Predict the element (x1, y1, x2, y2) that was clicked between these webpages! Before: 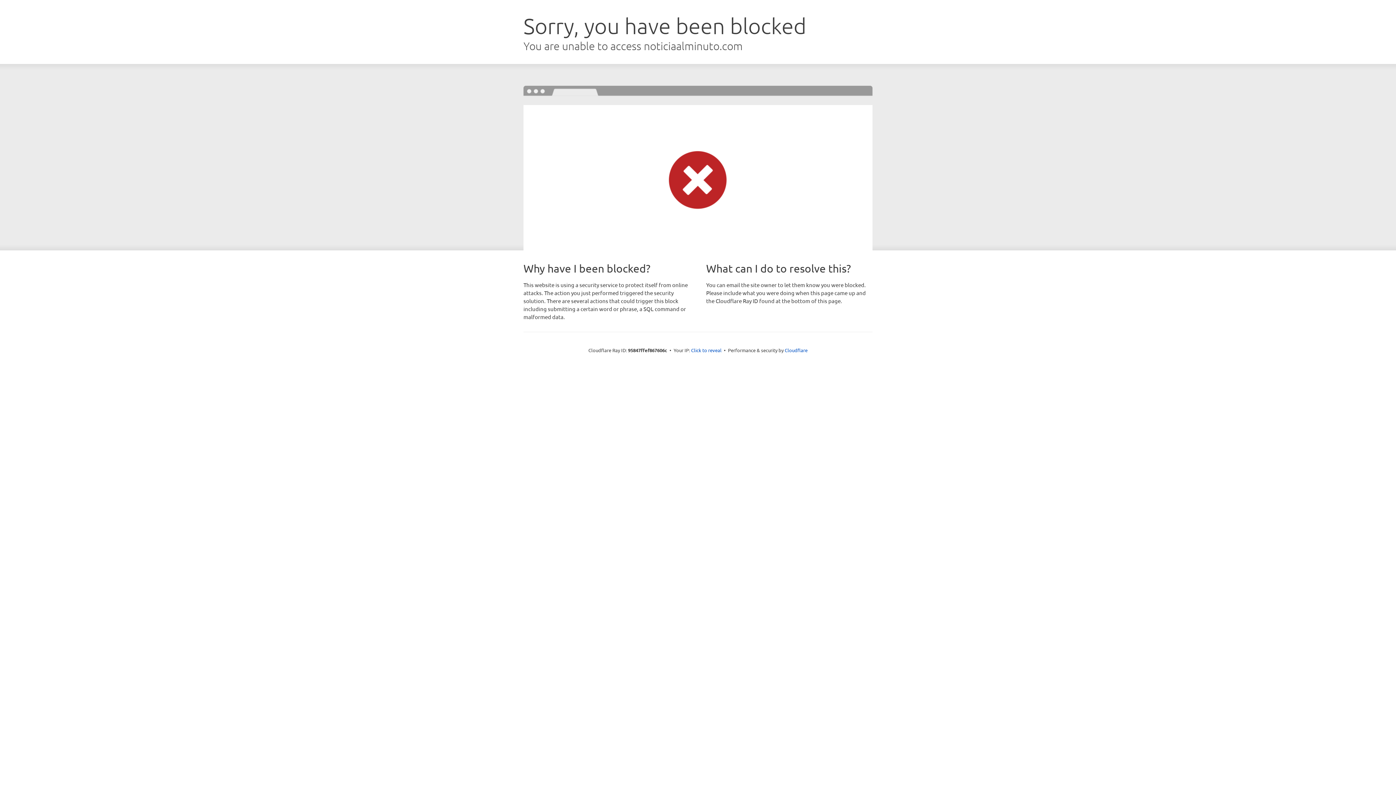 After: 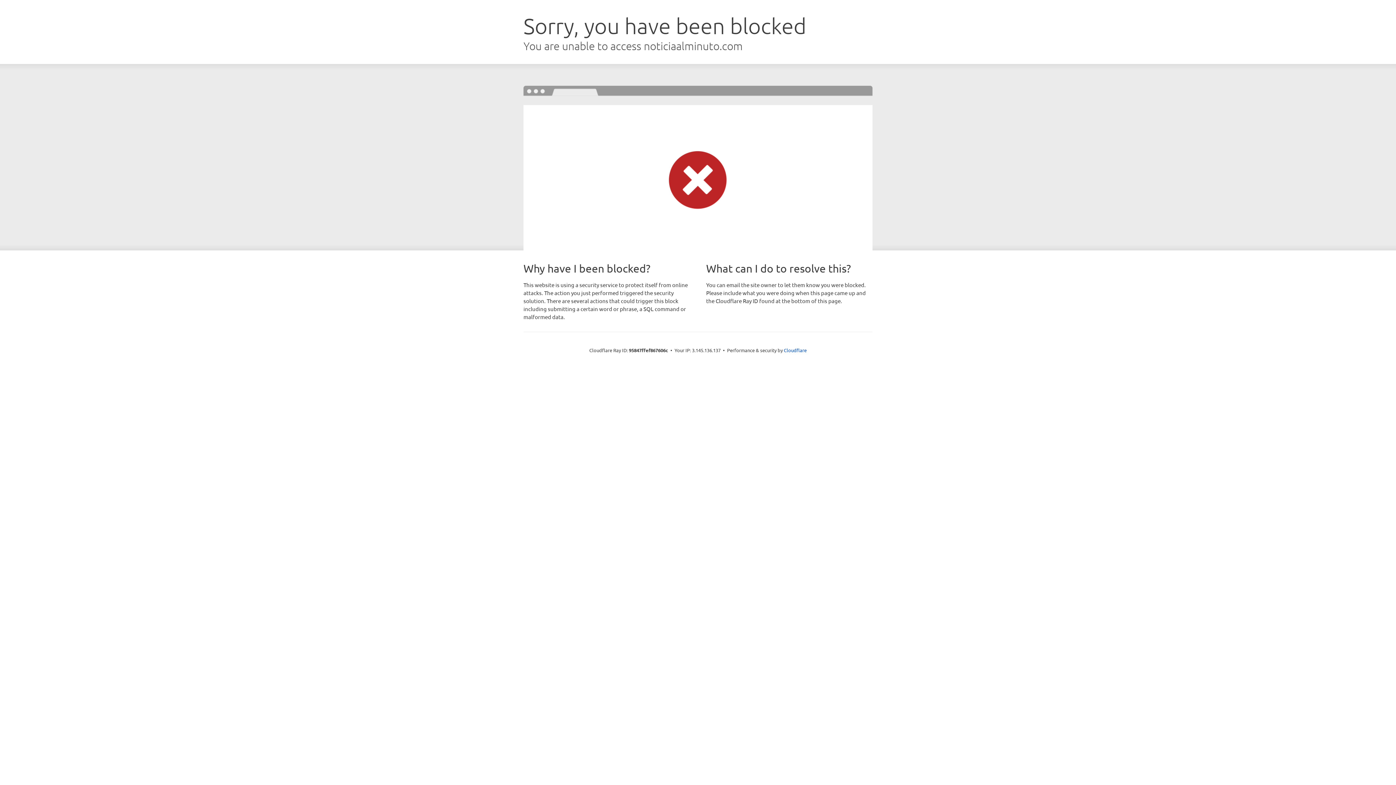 Action: bbox: (691, 346, 721, 353) label: Click to reveal